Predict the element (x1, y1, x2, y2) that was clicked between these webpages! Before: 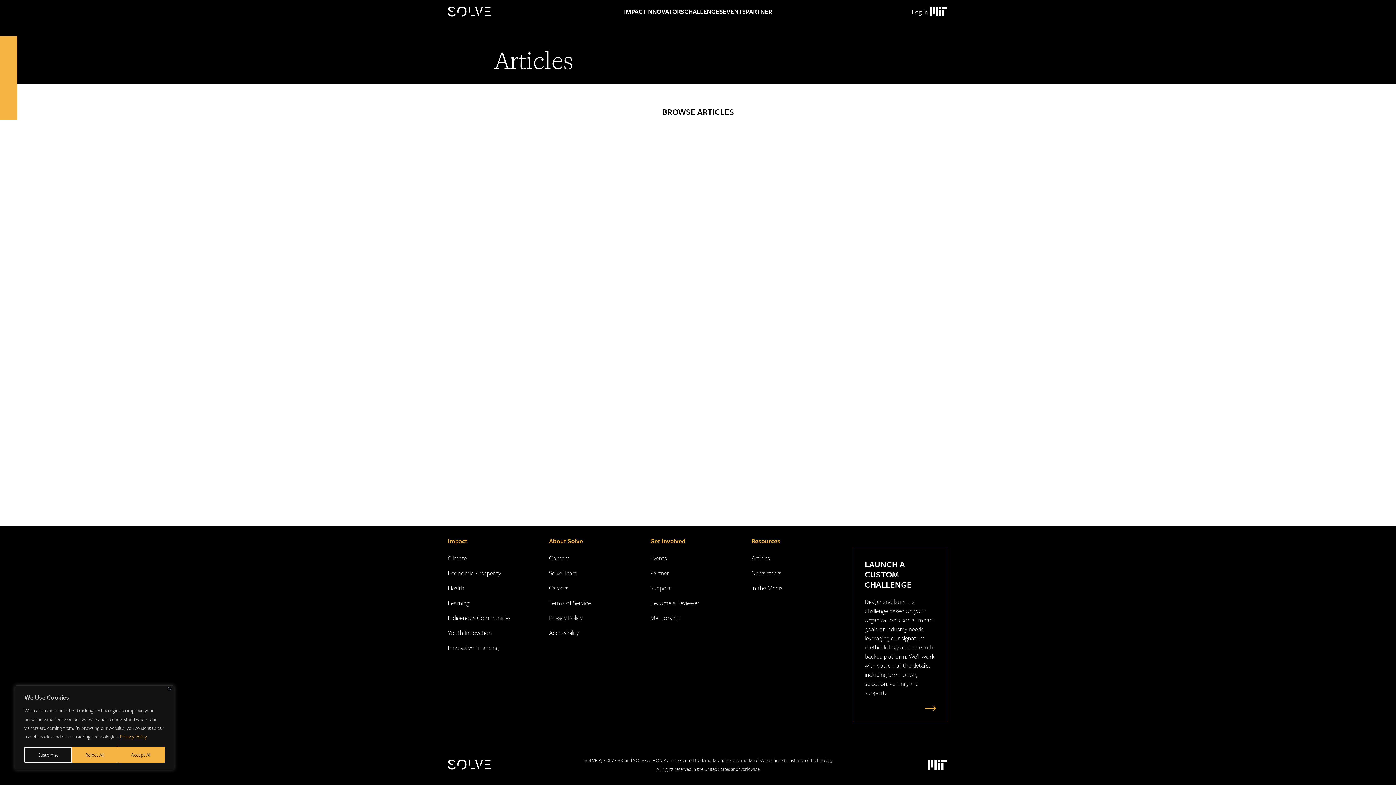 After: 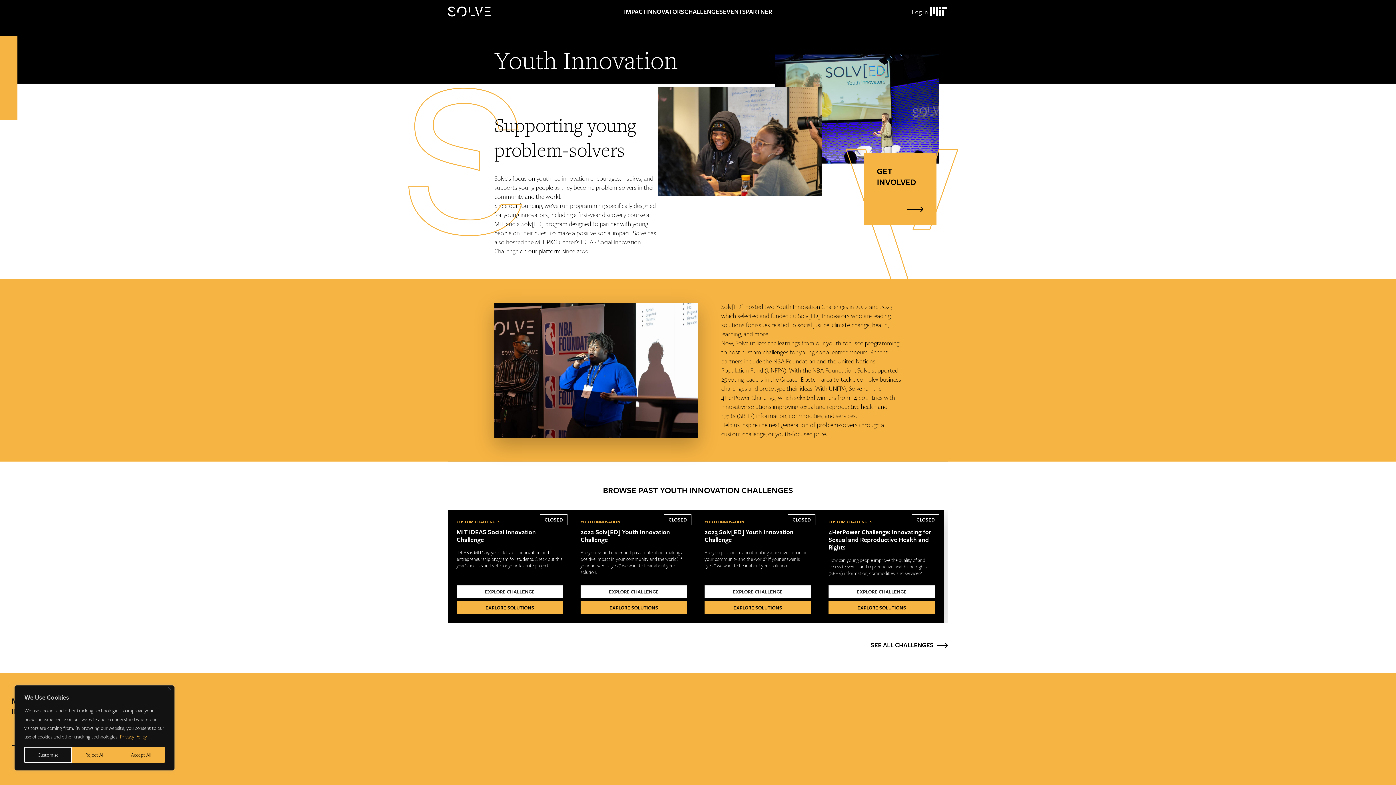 Action: bbox: (448, 628, 492, 637) label: Youth Innovation